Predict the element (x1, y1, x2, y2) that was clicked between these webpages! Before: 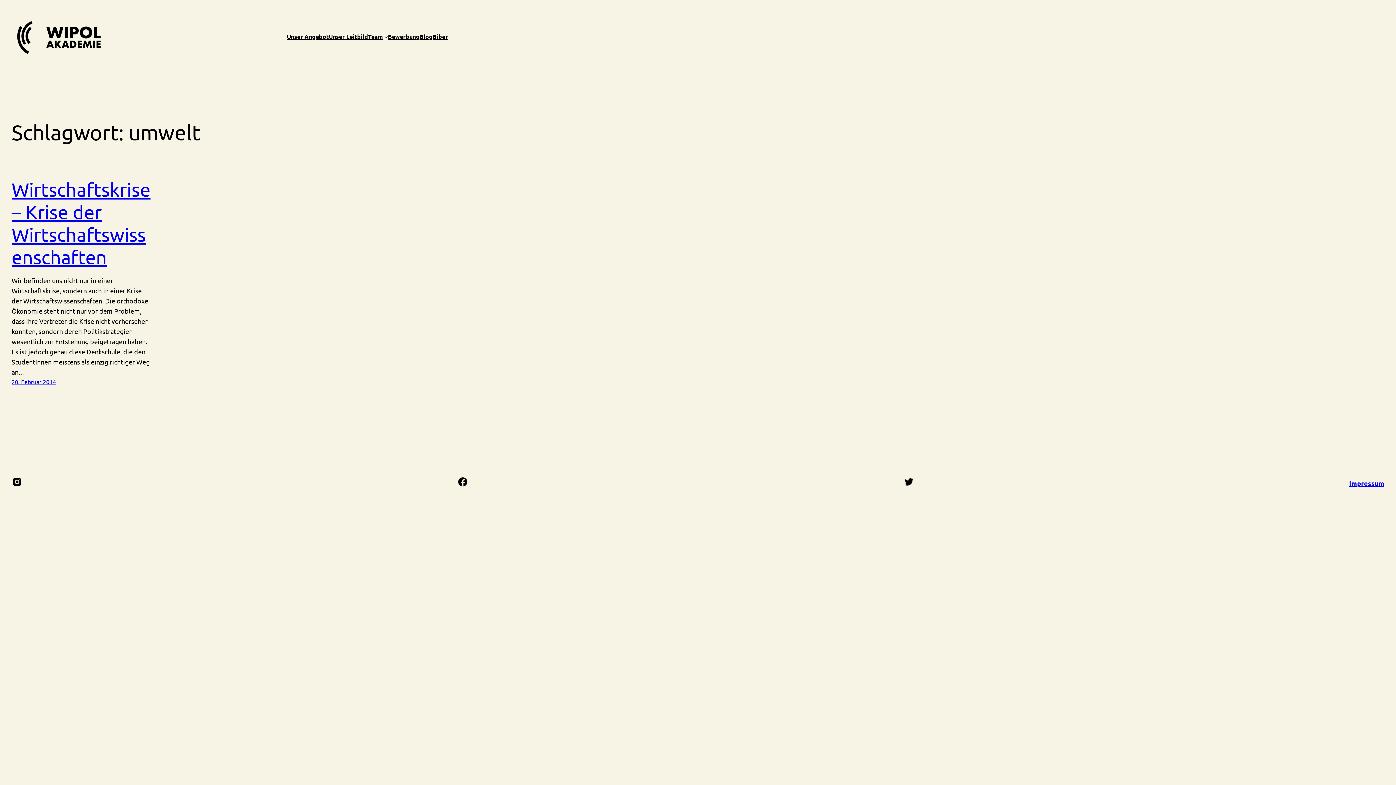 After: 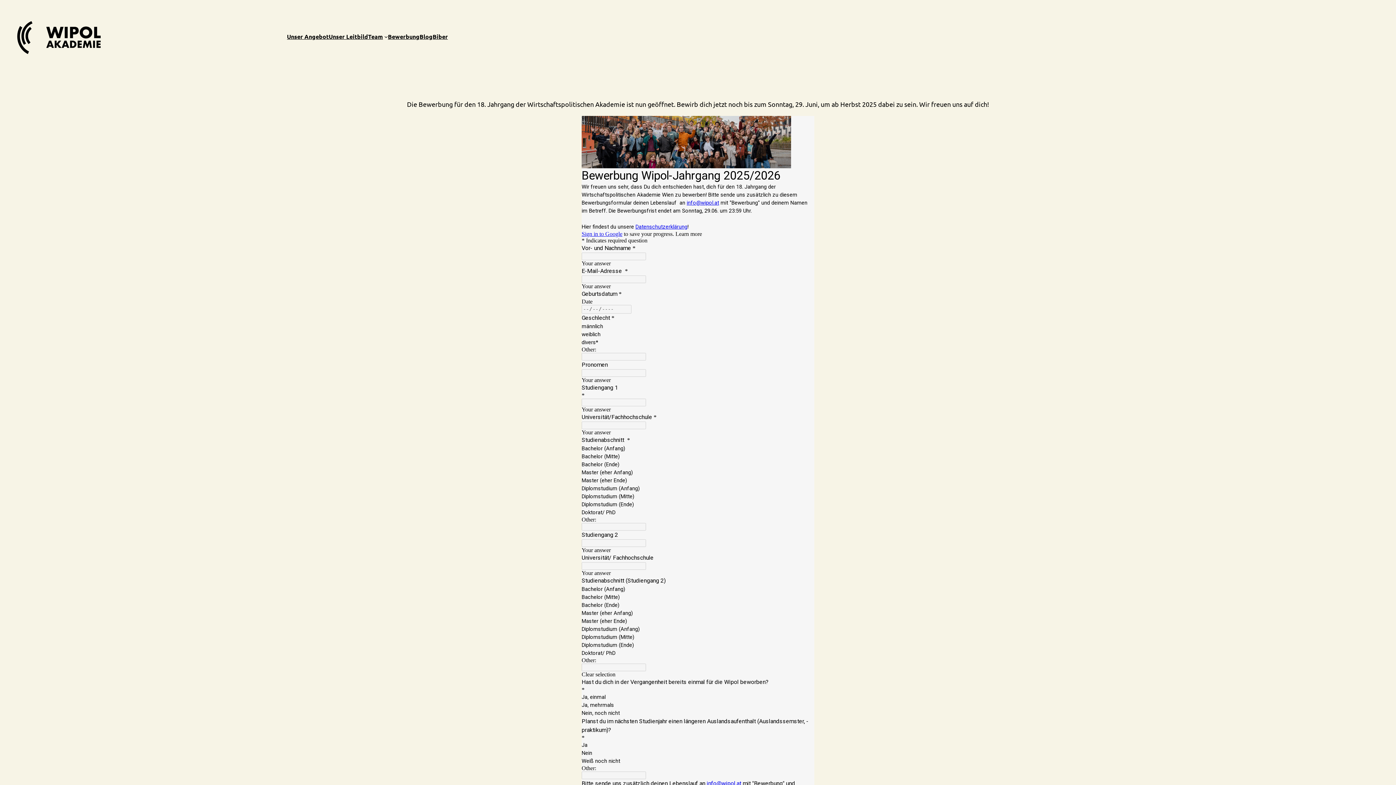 Action: label: Bewerbung bbox: (388, 32, 419, 41)